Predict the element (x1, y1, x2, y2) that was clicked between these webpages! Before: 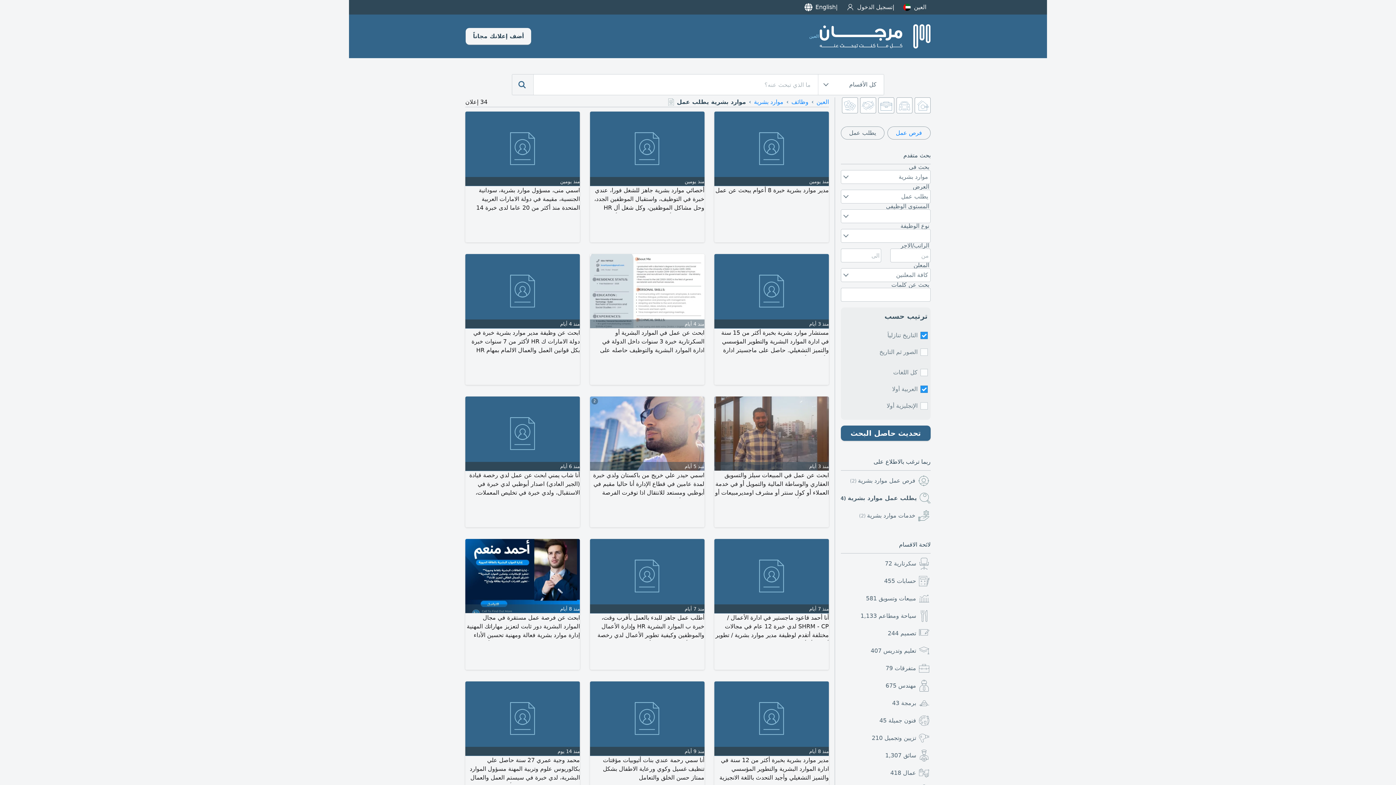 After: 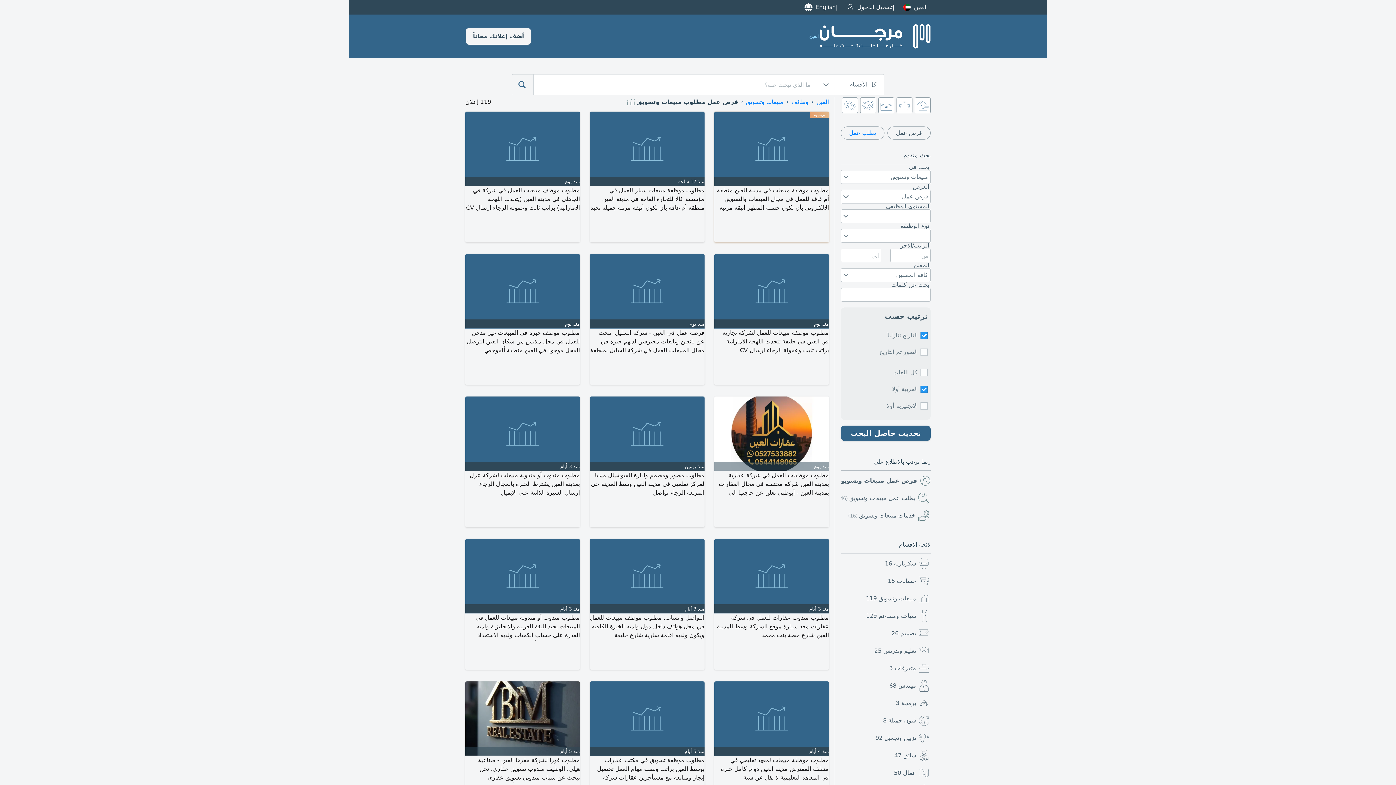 Action: label: مبيعات وتسويق 
581 bbox: (841, 590, 929, 607)